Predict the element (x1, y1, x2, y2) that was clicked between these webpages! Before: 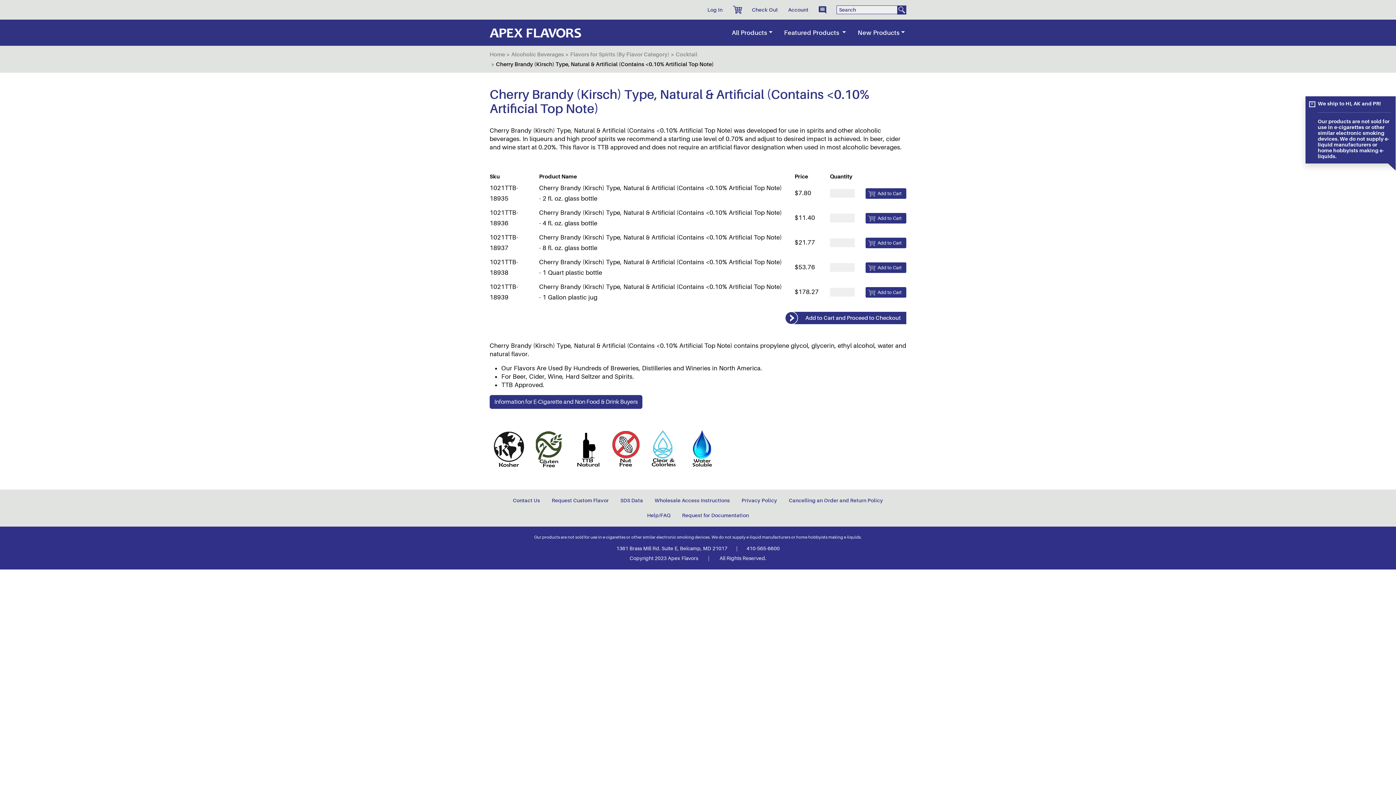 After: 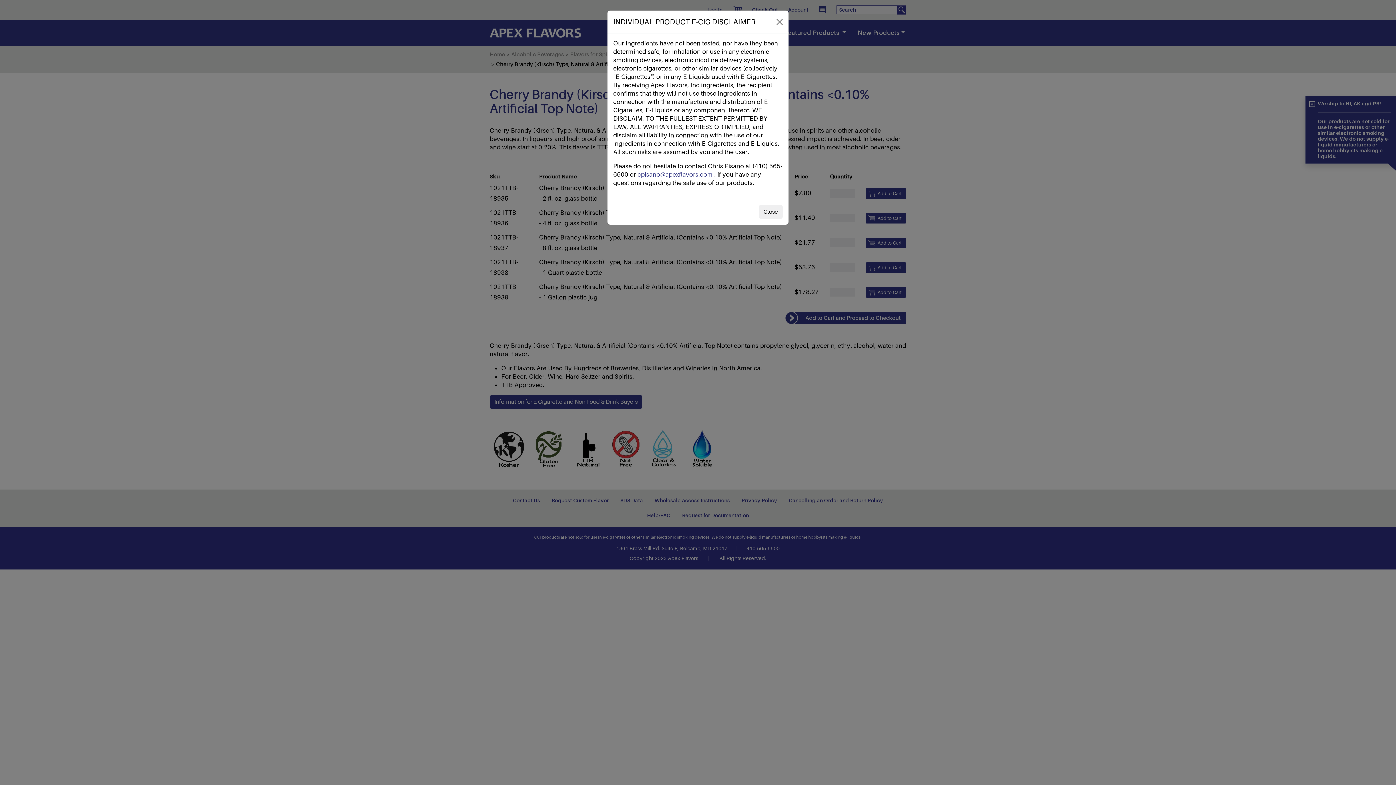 Action: bbox: (489, 395, 642, 409) label: Information for E-Cigarette and Non Food & Drink Buyers